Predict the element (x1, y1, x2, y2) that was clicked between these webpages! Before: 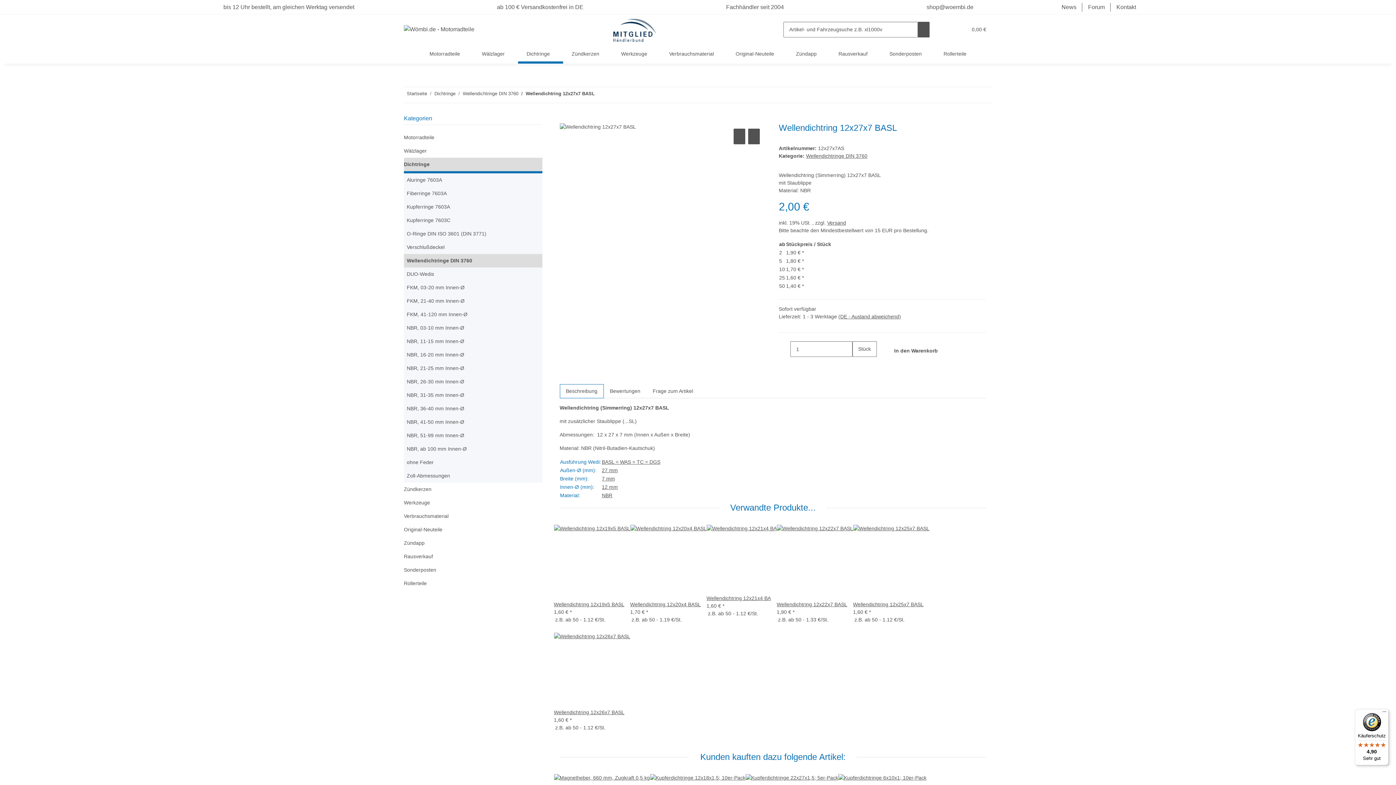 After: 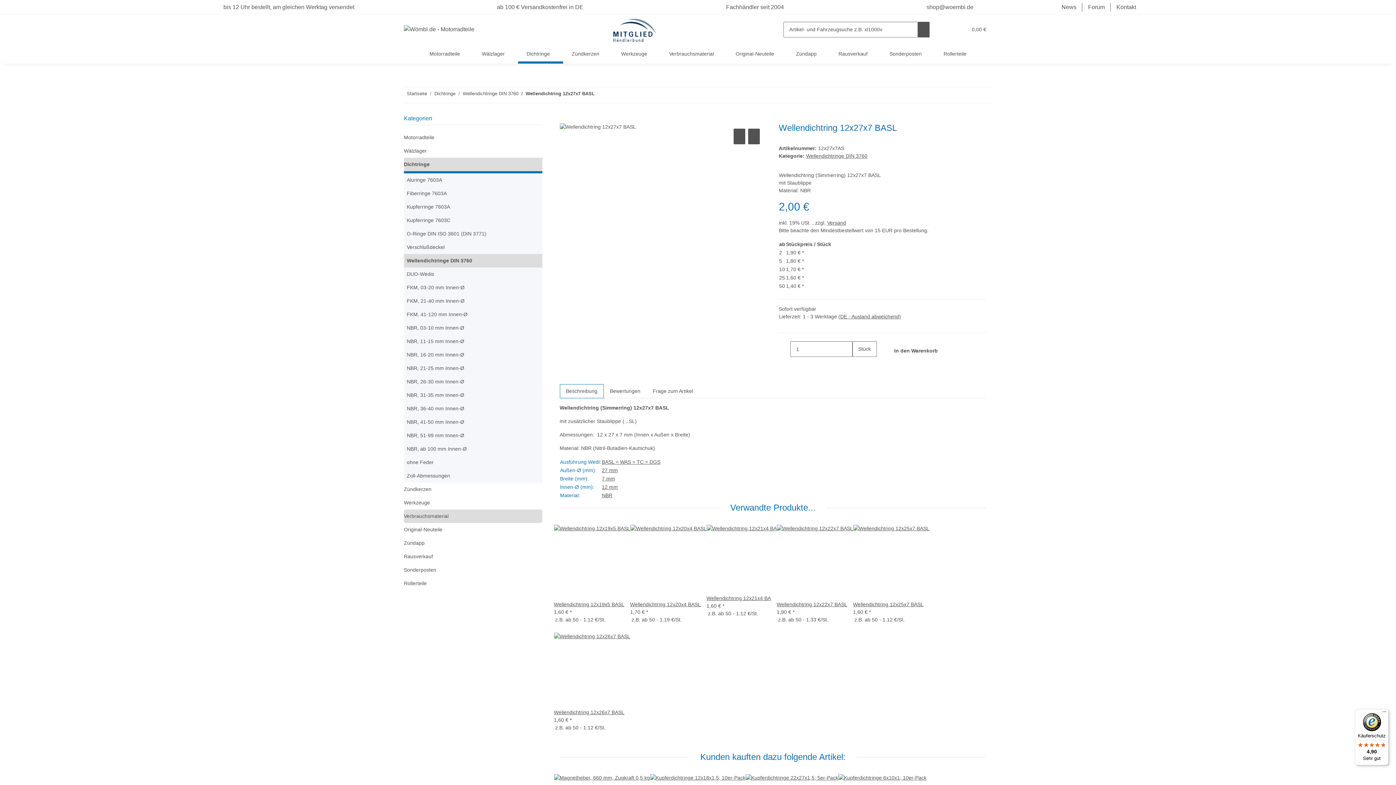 Action: bbox: (404, 509, 542, 523) label: Verbrauchsmaterial